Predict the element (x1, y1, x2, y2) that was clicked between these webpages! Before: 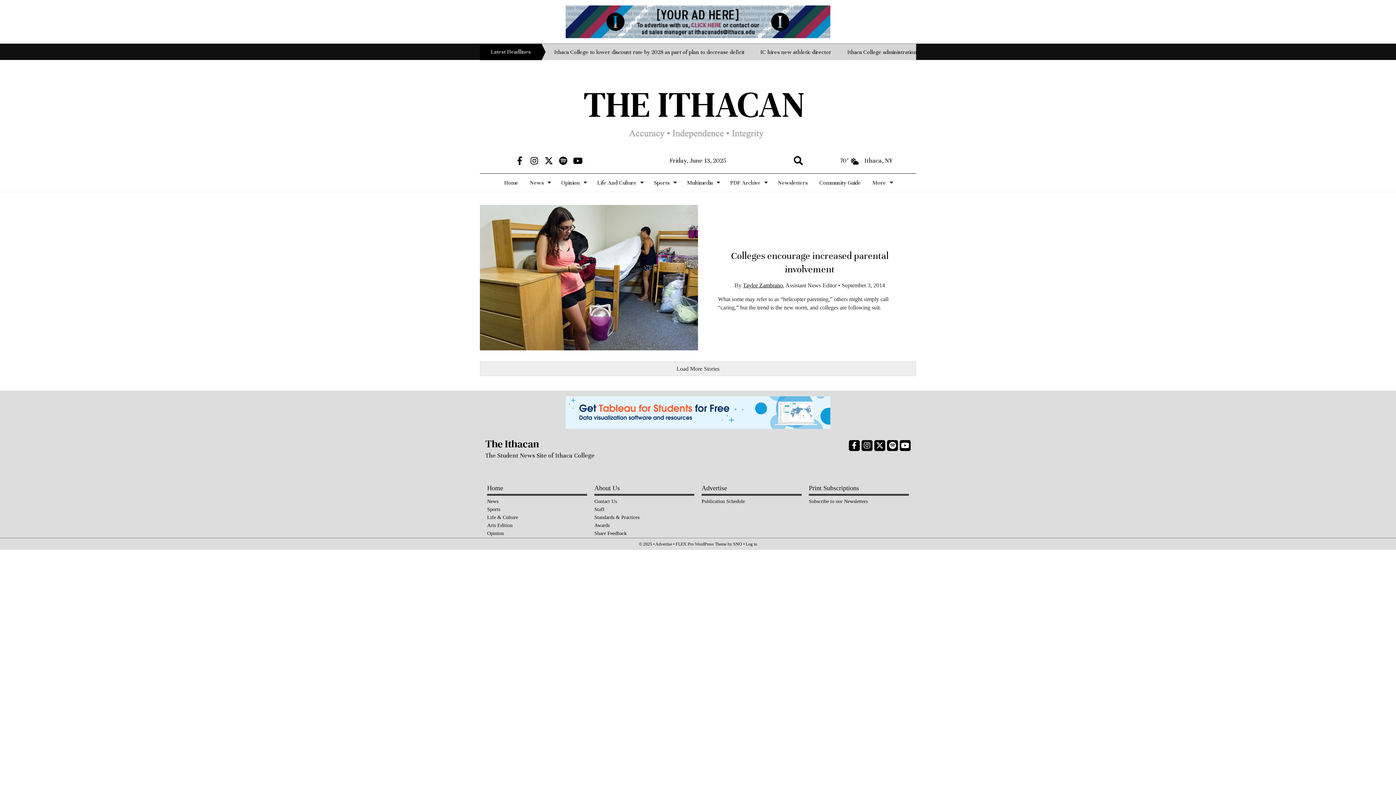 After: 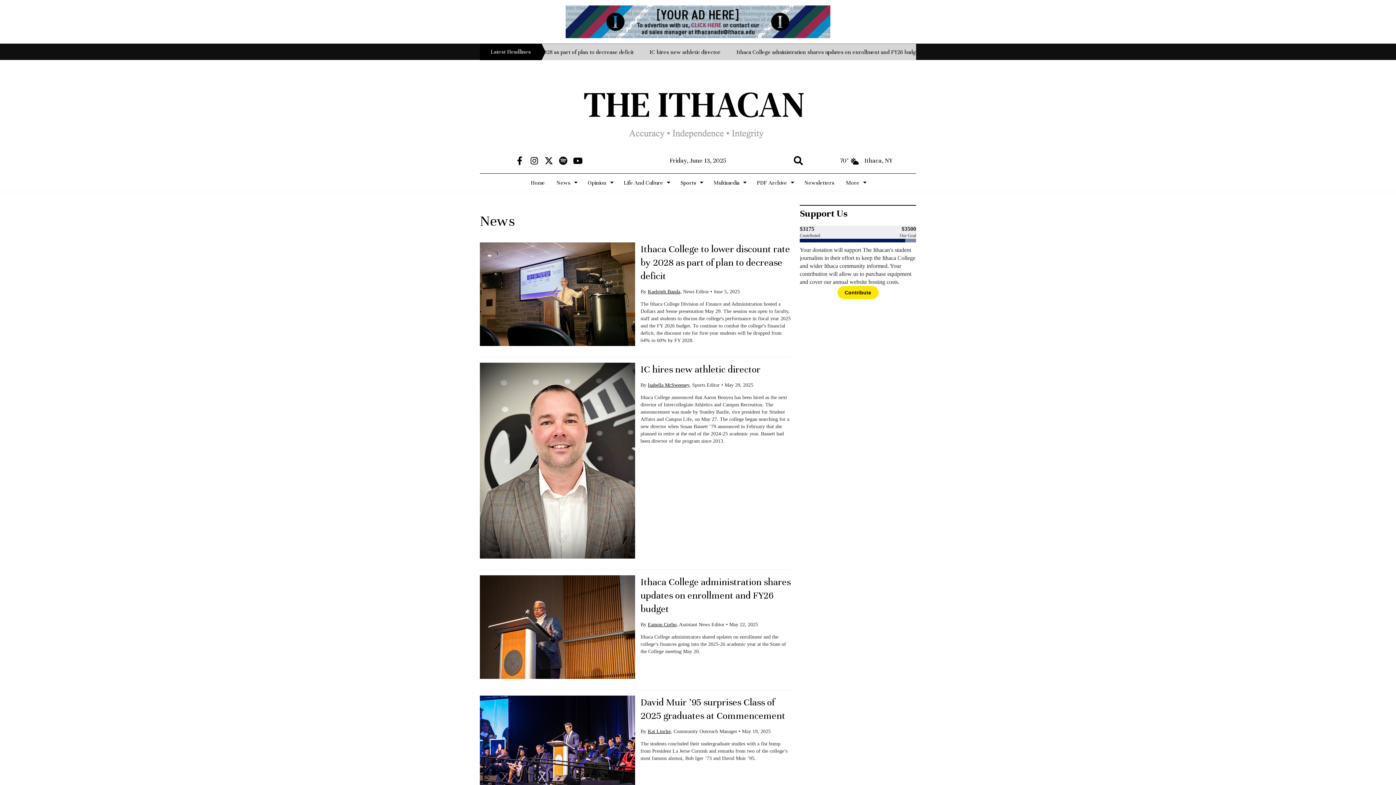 Action: label: News bbox: (487, 497, 587, 505)